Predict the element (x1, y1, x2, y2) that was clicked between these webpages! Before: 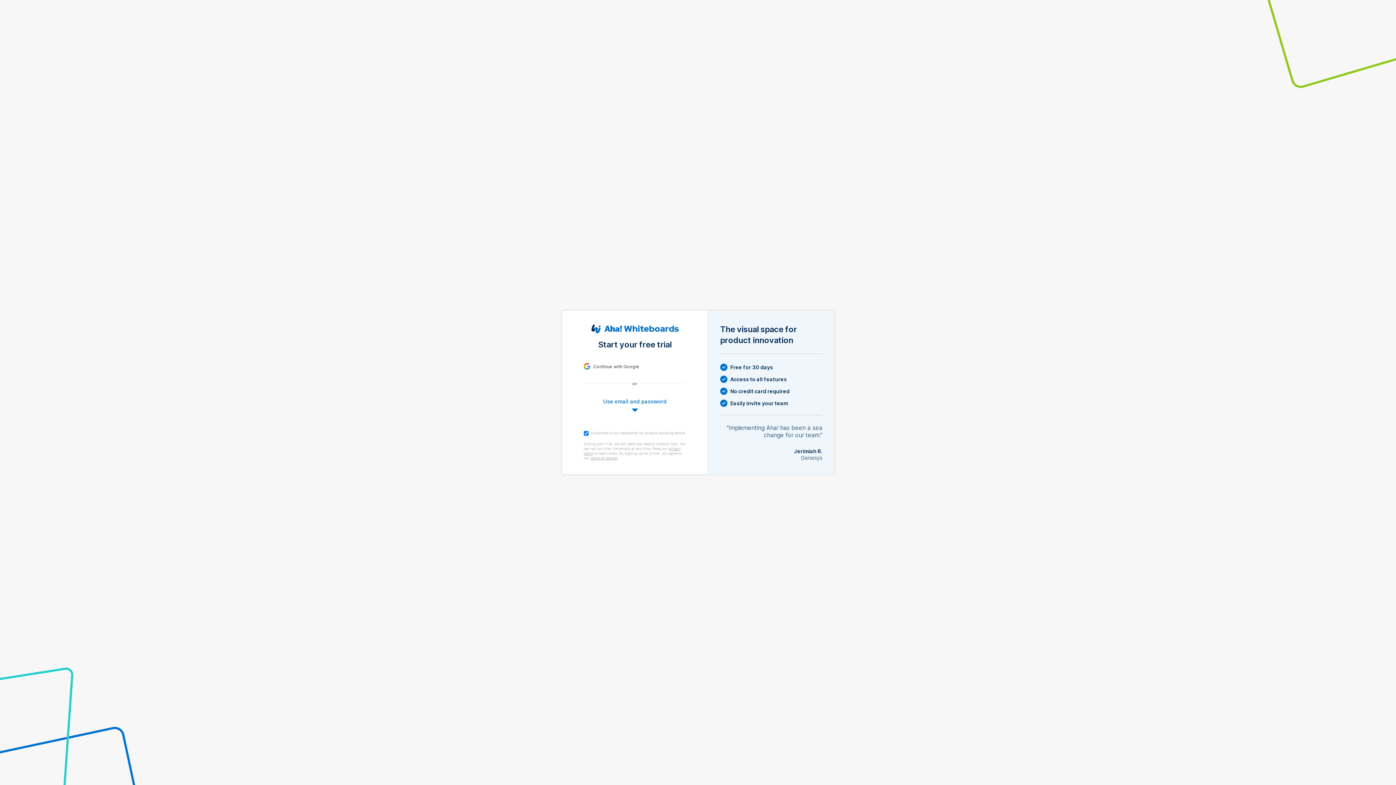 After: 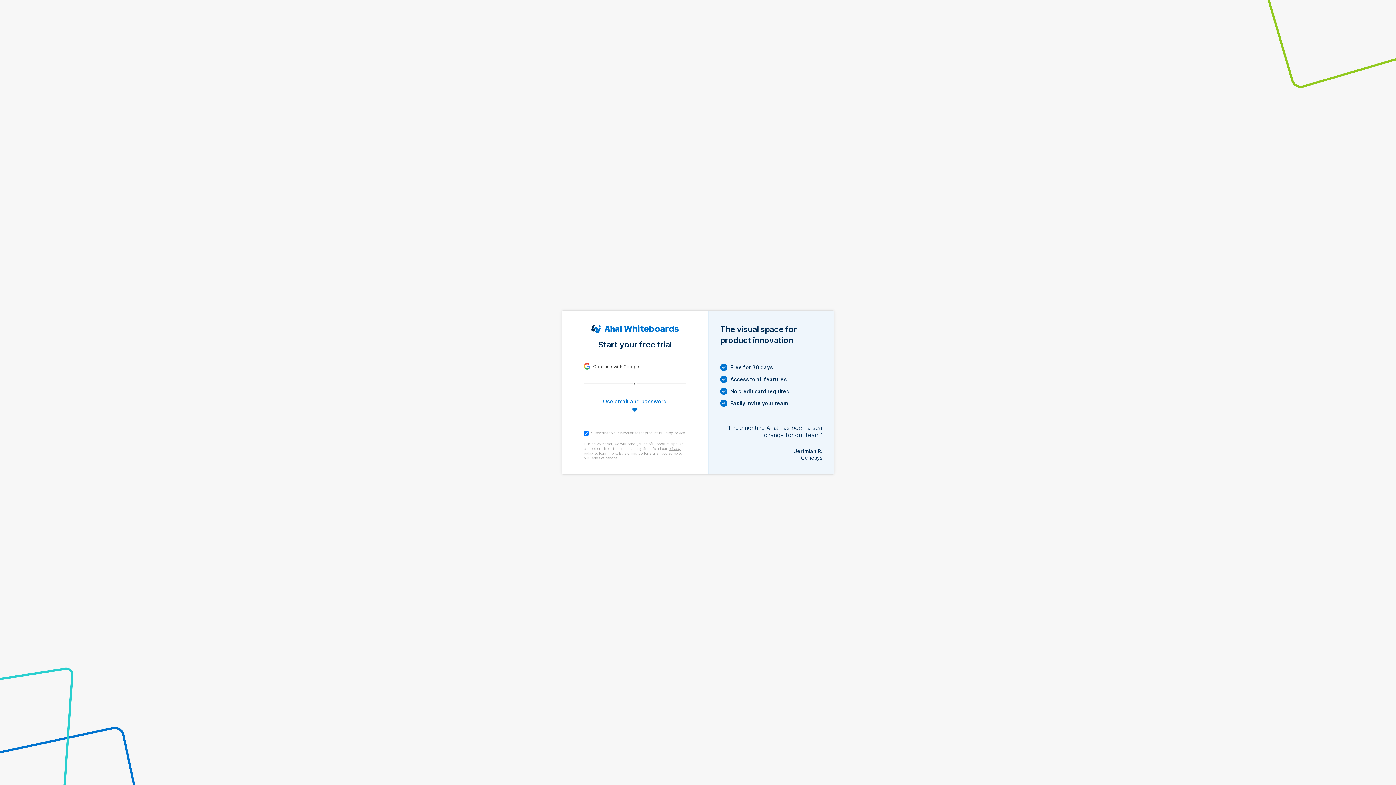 Action: label: Use email and password bbox: (603, 398, 666, 404)